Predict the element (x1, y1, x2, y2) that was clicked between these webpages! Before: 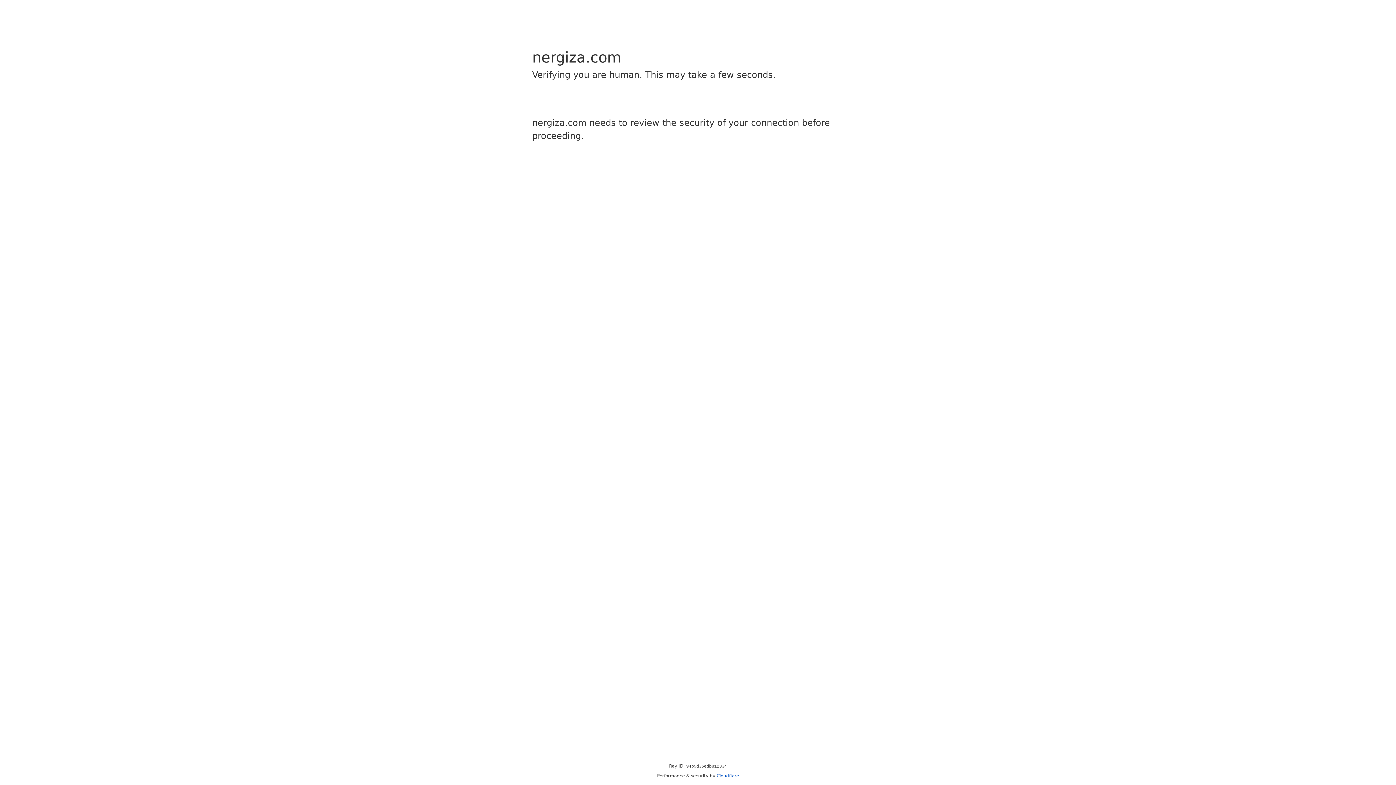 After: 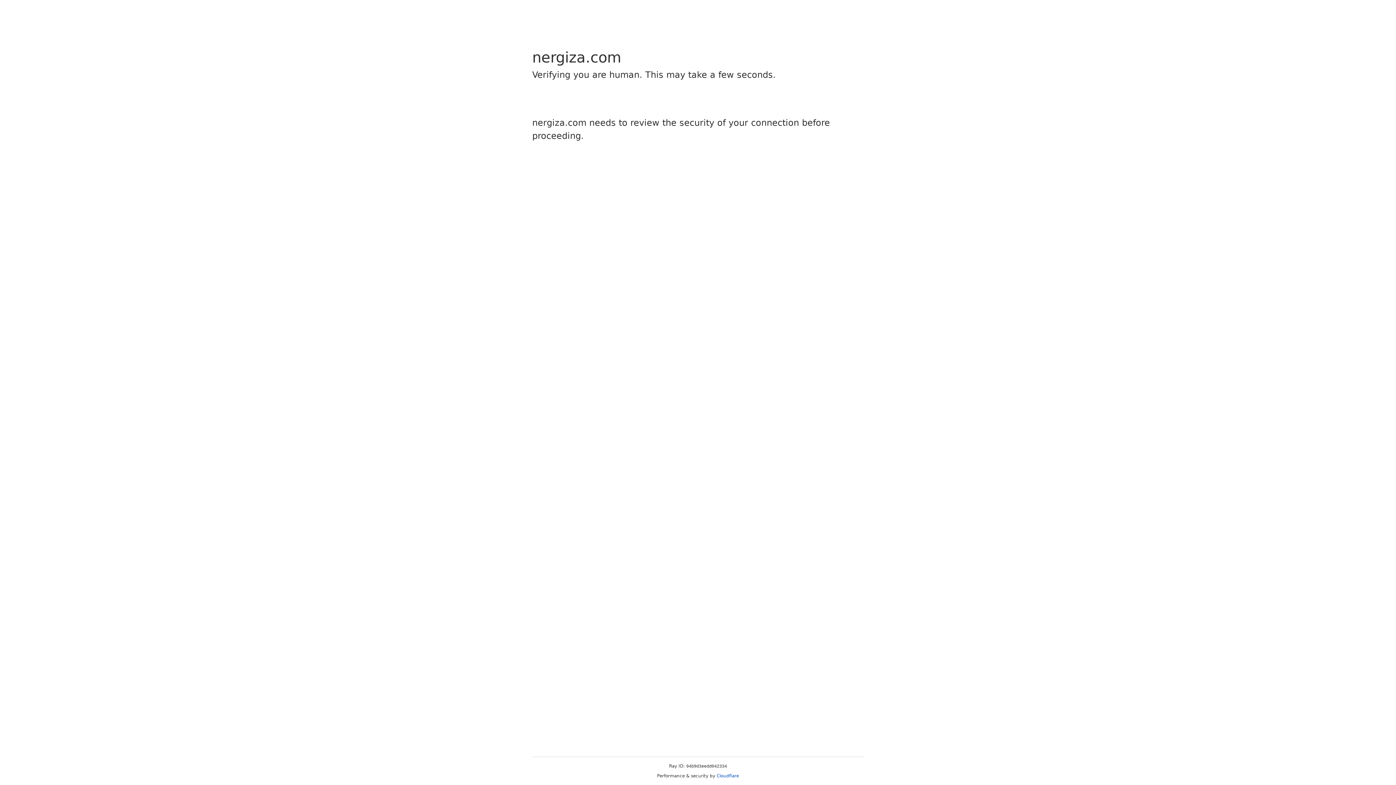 Action: label: Cloudflare bbox: (716, 773, 739, 778)